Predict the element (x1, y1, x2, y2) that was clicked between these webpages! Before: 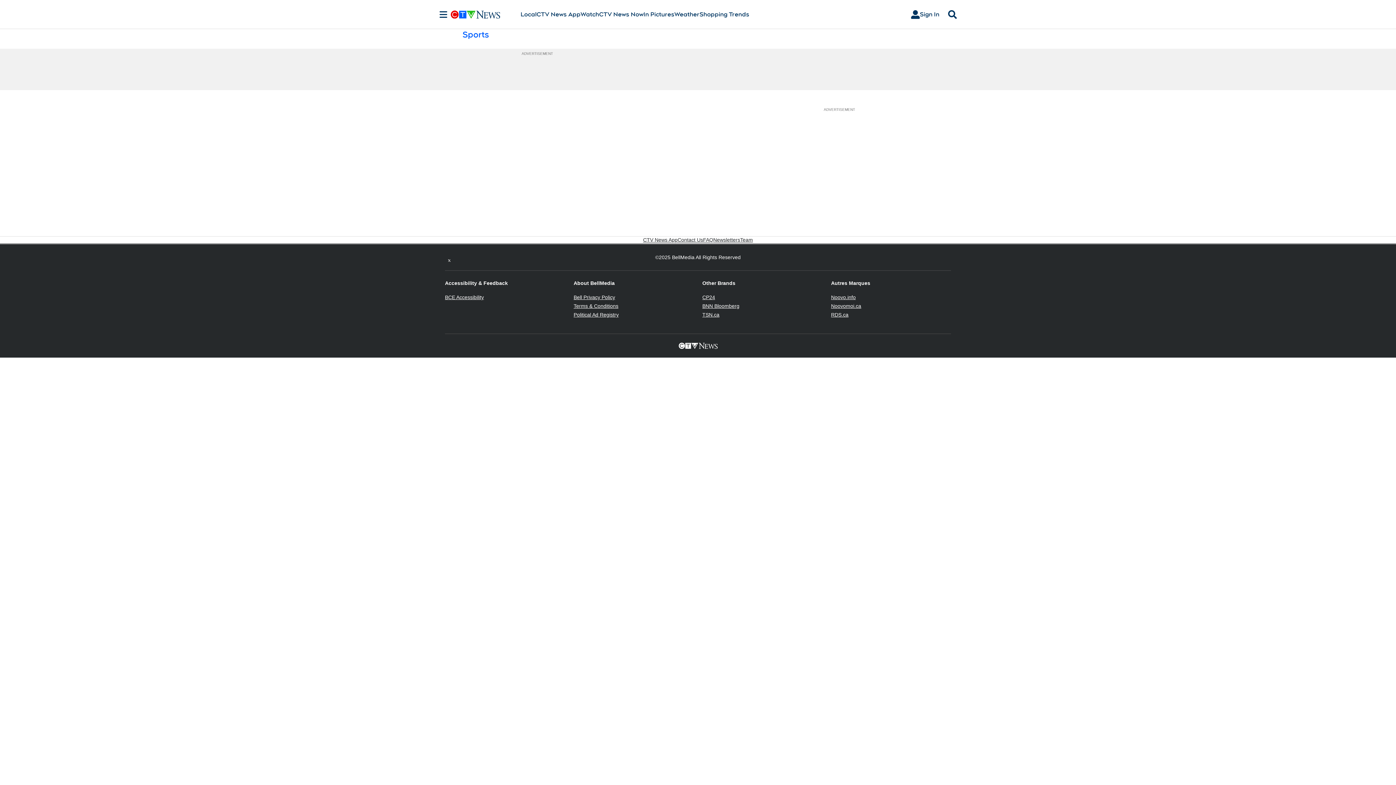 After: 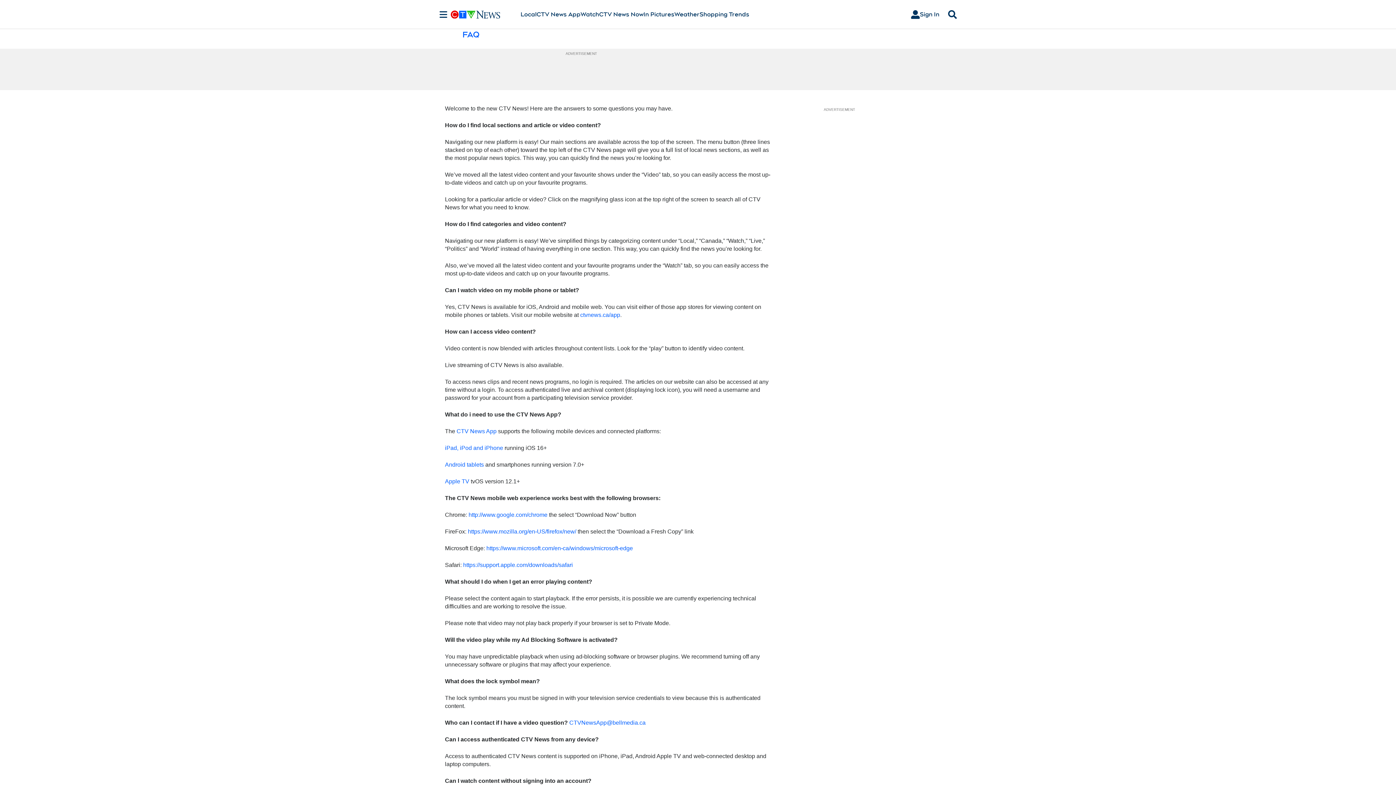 Action: bbox: (703, 236, 713, 243) label: FAQ